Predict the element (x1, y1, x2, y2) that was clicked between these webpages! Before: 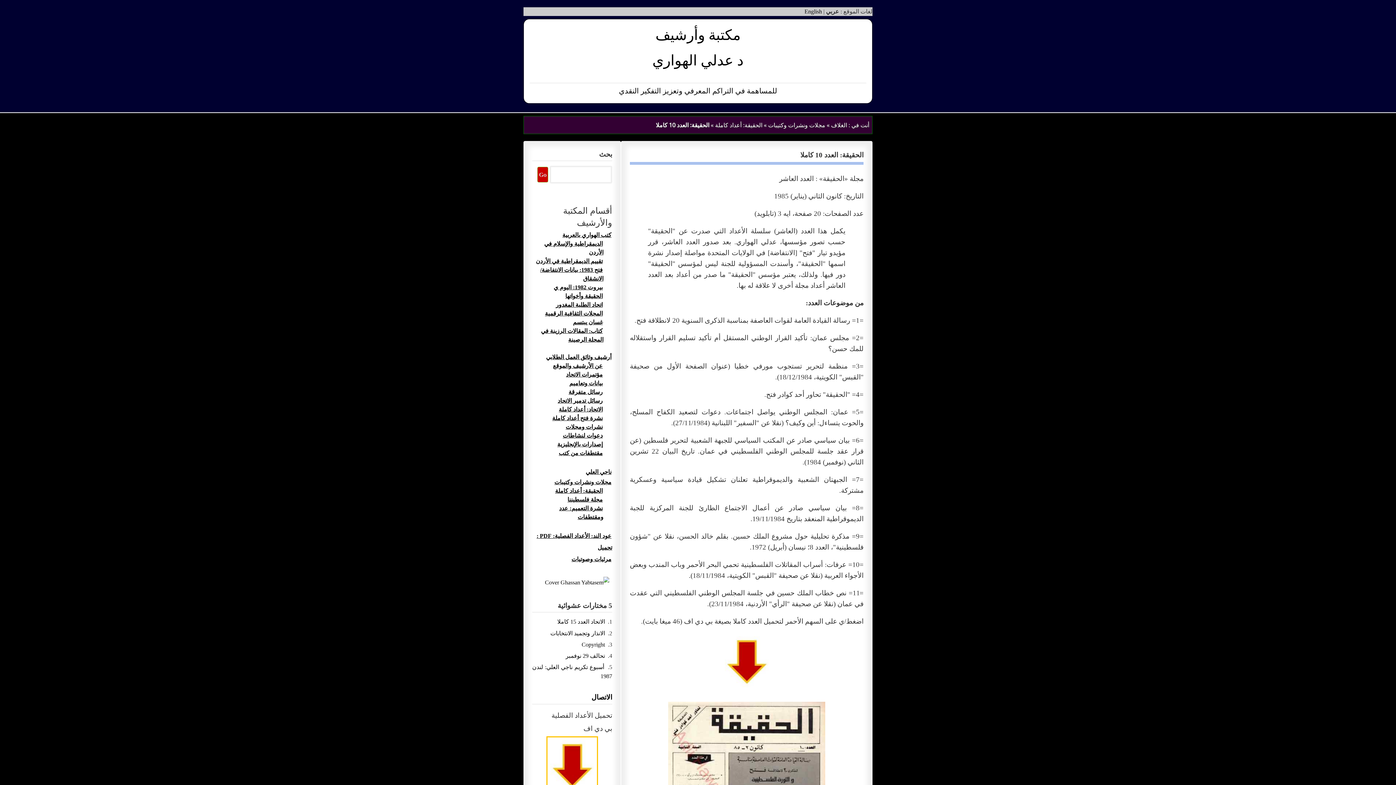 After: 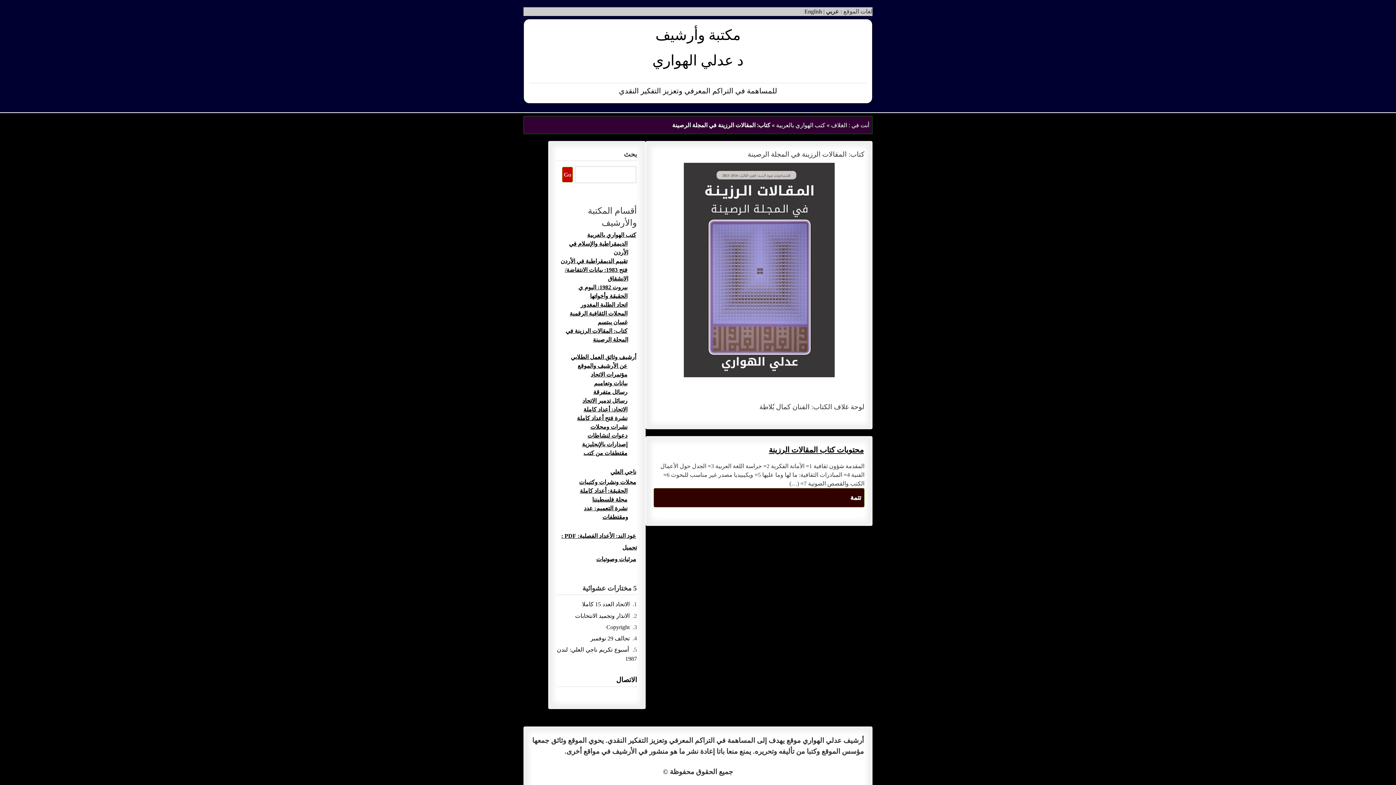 Action: label: كتاب: المقالات الرزينة في المجلة الرصينة bbox: (541, 326, 603, 344)